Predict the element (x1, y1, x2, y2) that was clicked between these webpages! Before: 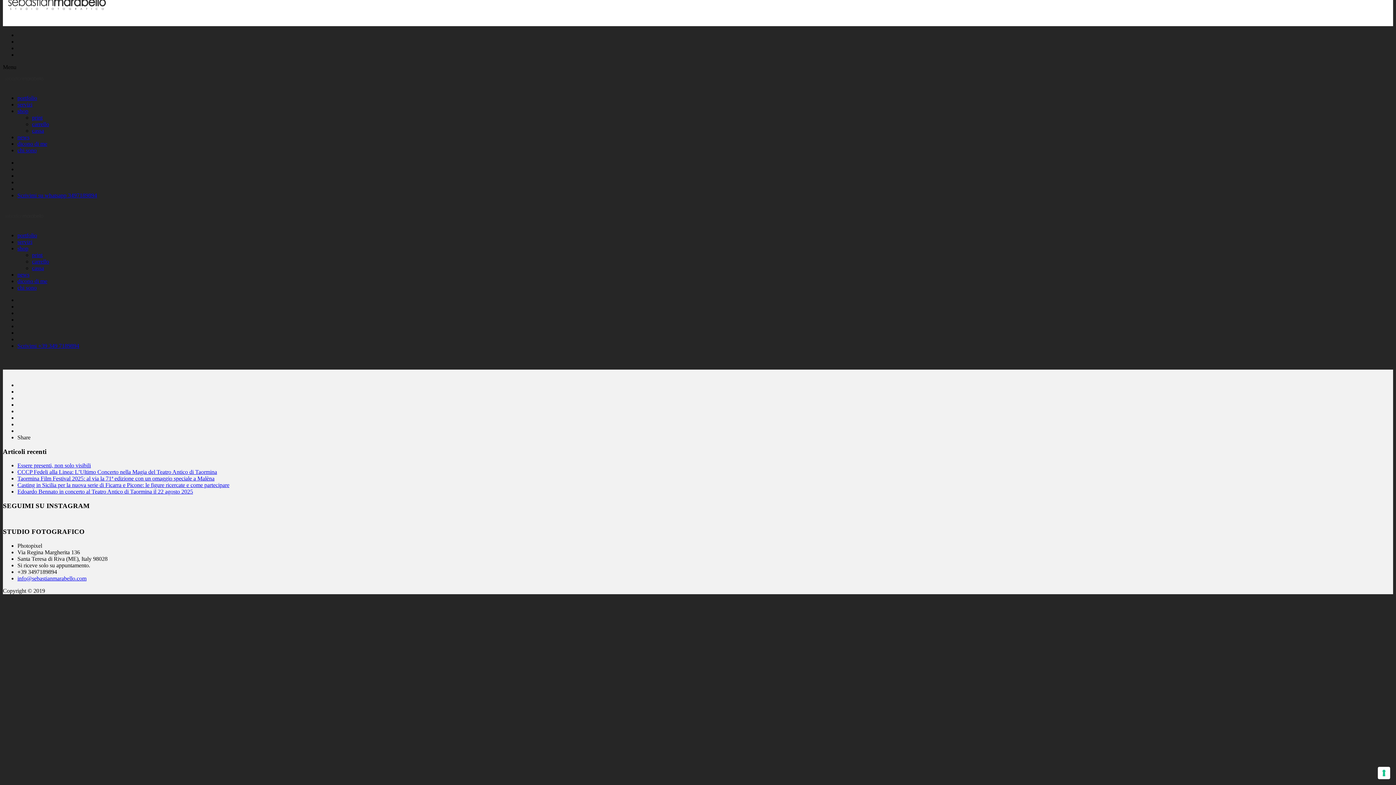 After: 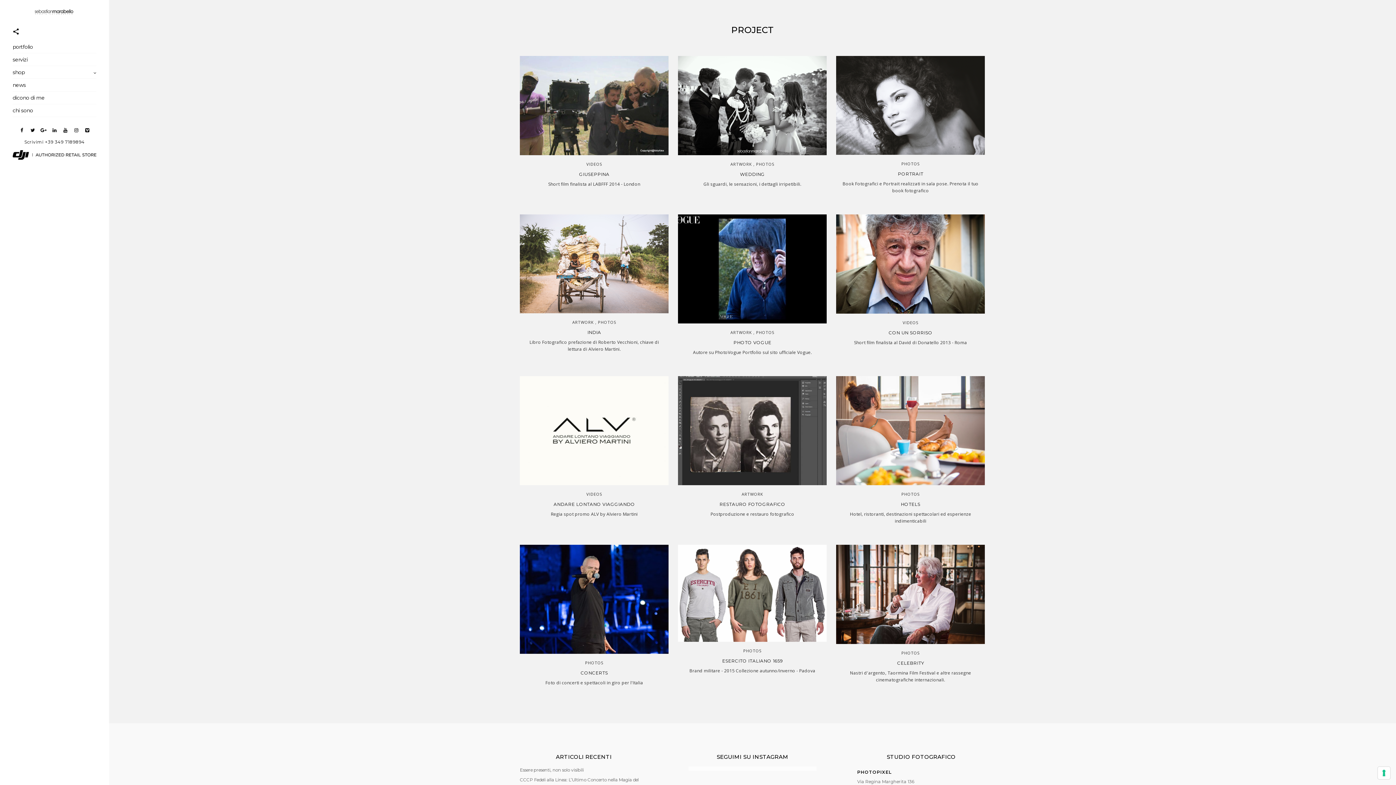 Action: label: portfolio bbox: (17, 94, 37, 101)